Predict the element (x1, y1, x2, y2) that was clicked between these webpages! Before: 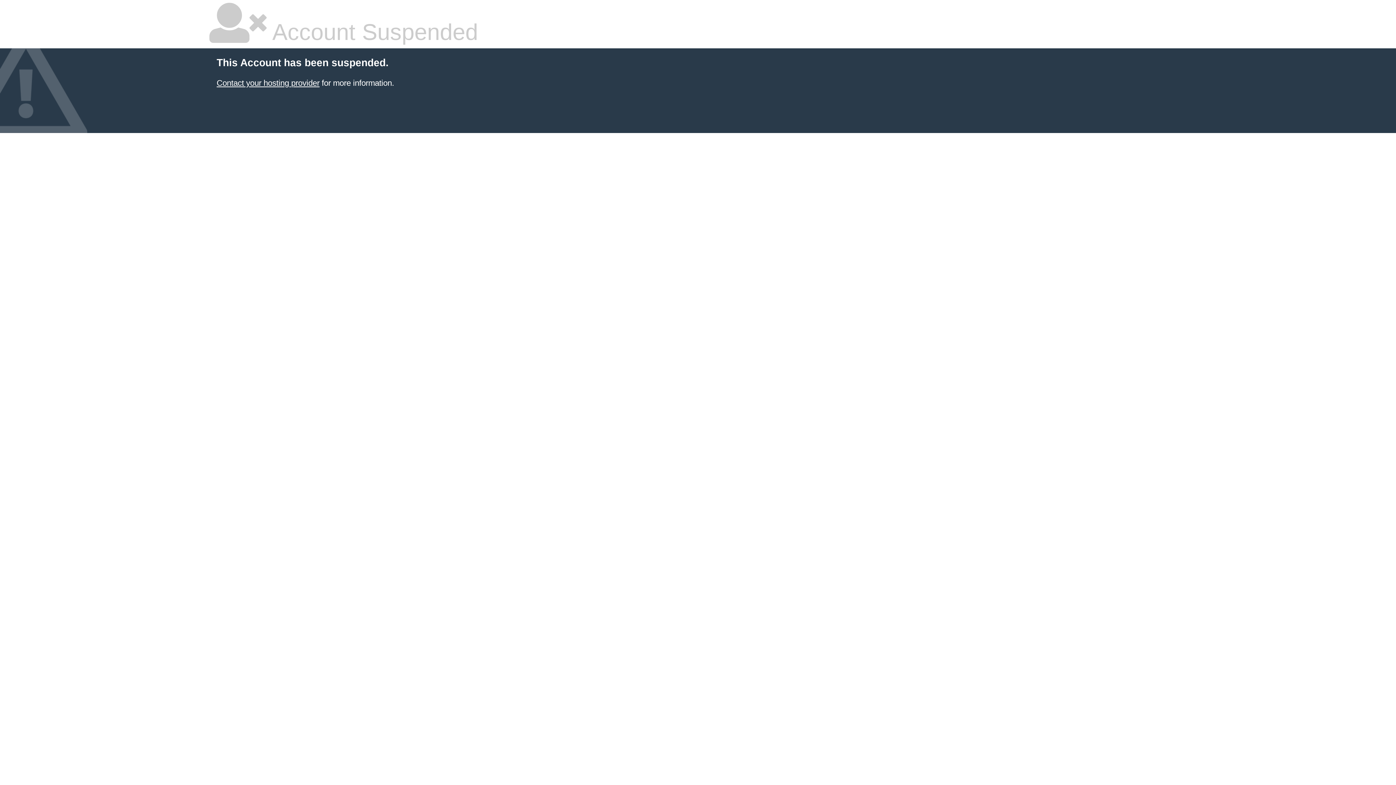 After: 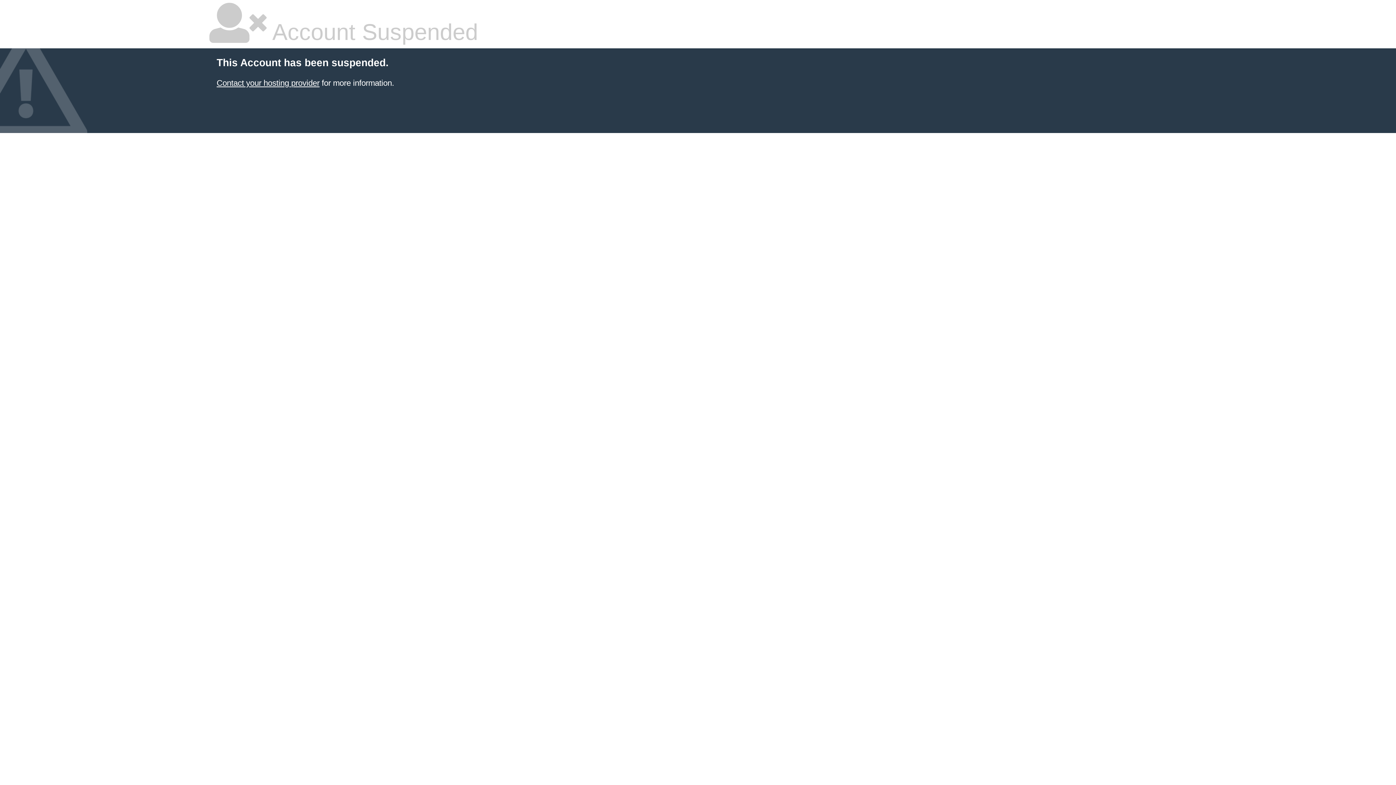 Action: bbox: (216, 78, 319, 87) label: Contact your hosting provider